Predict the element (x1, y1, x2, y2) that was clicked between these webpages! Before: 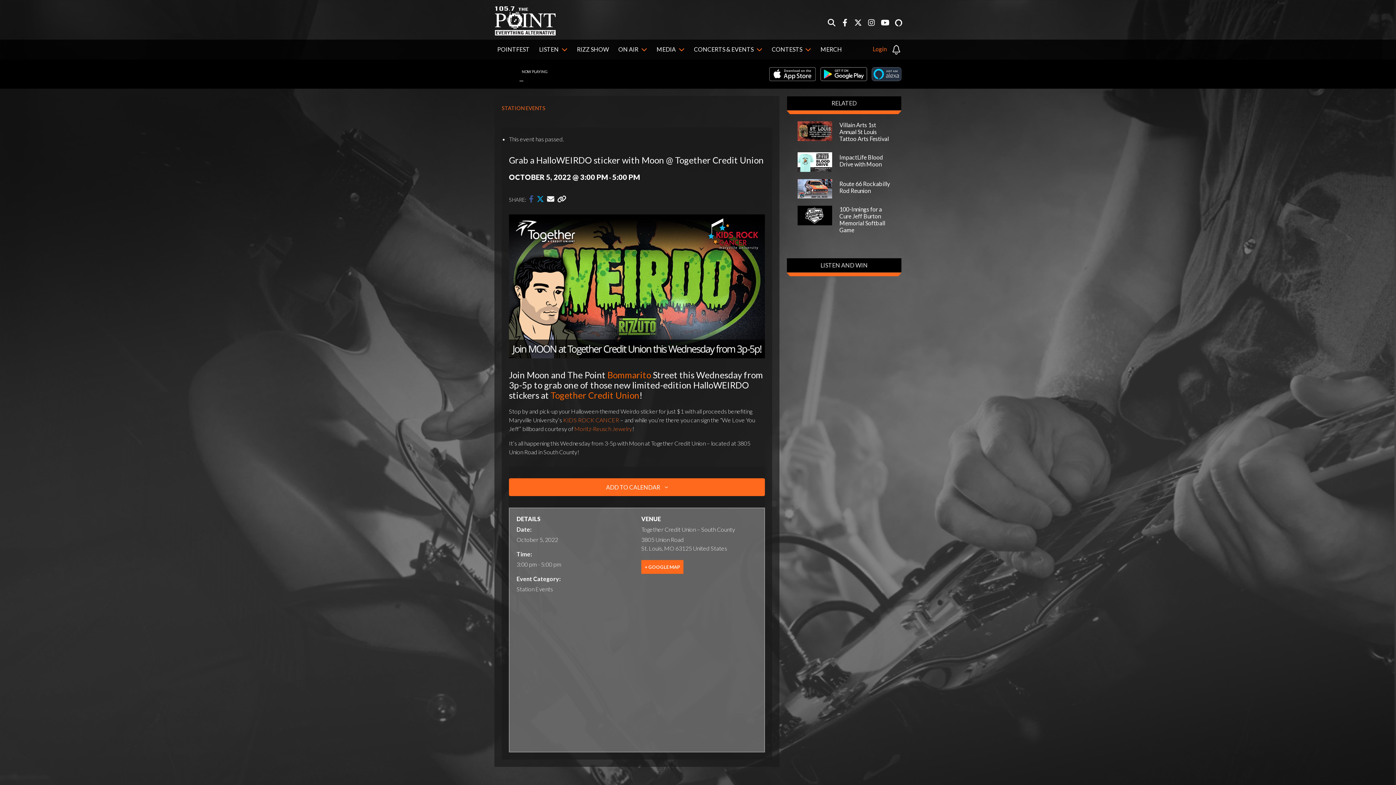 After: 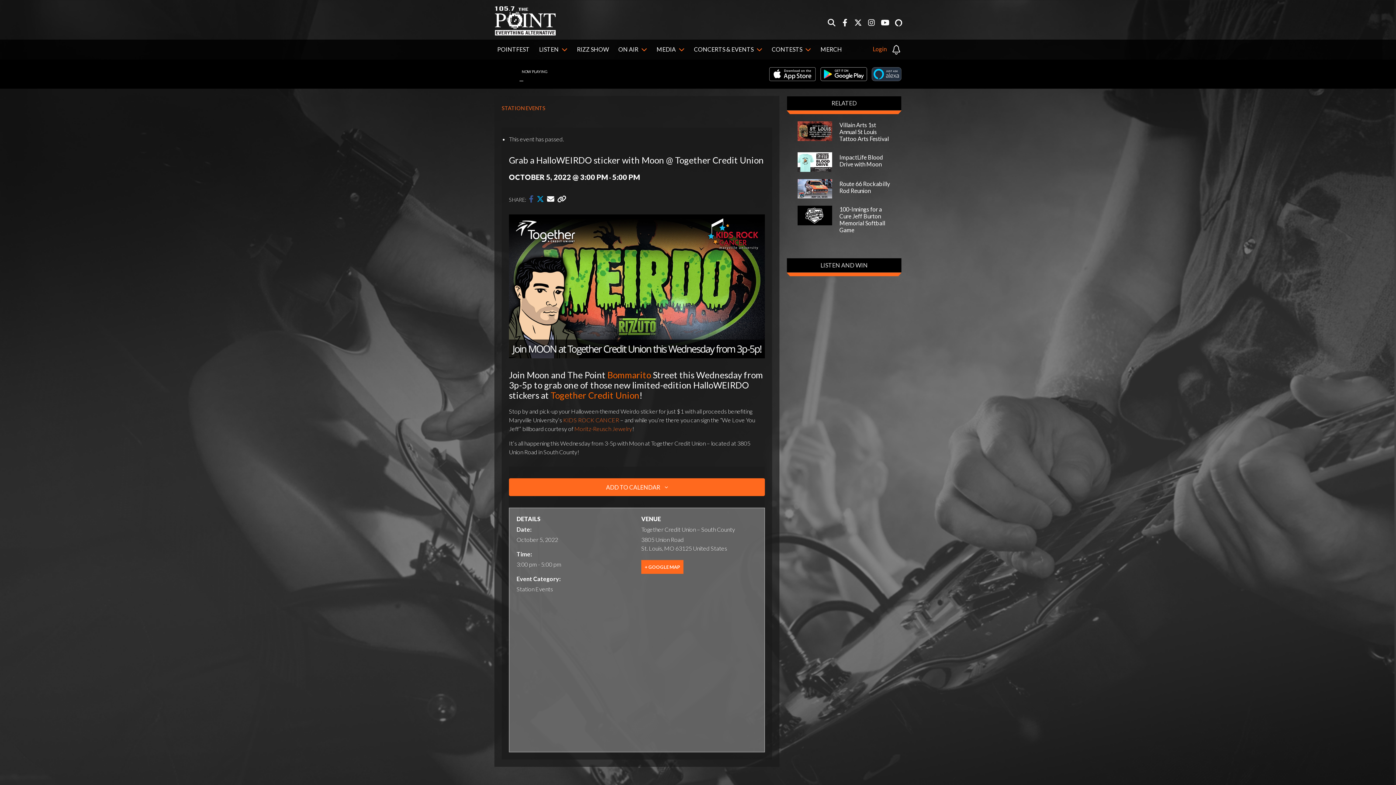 Action: bbox: (492, 69, 510, 76)